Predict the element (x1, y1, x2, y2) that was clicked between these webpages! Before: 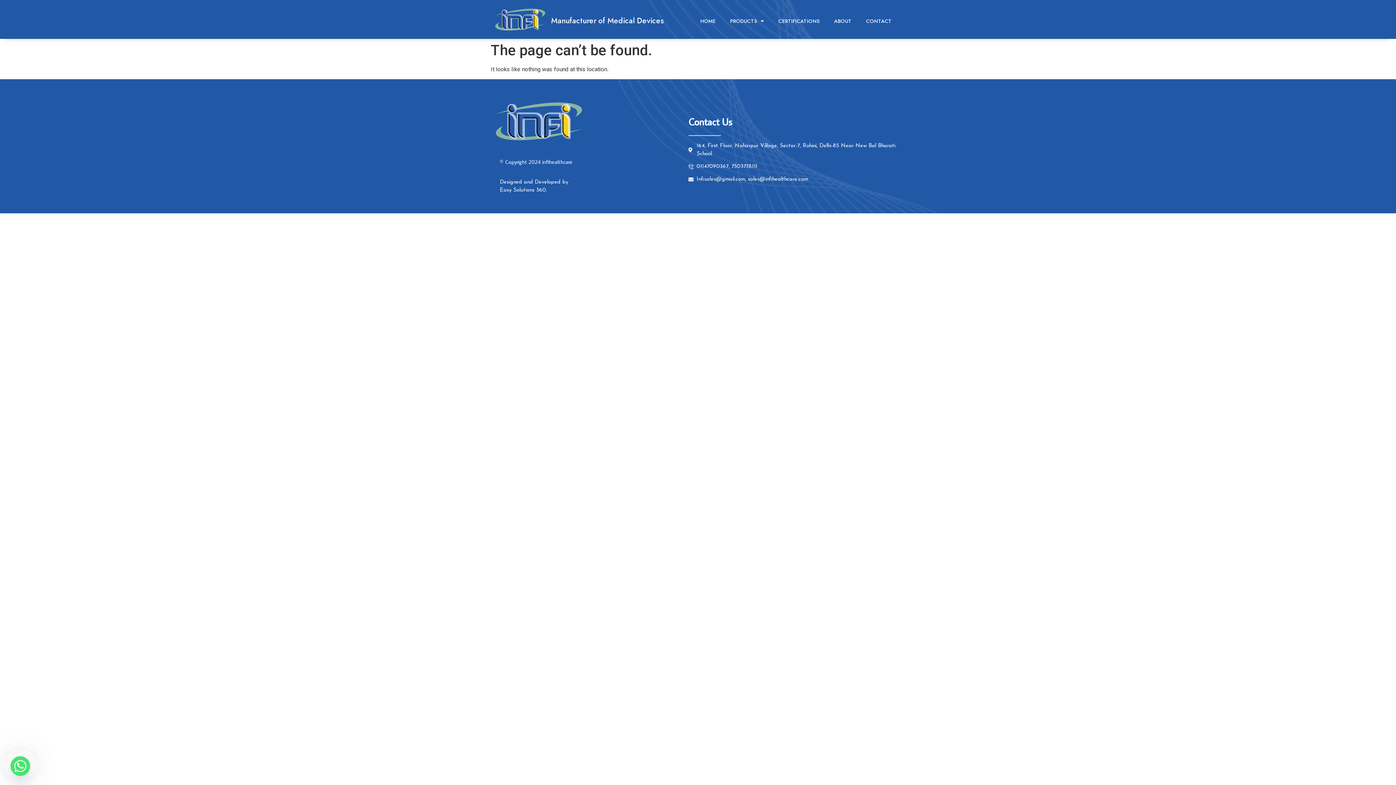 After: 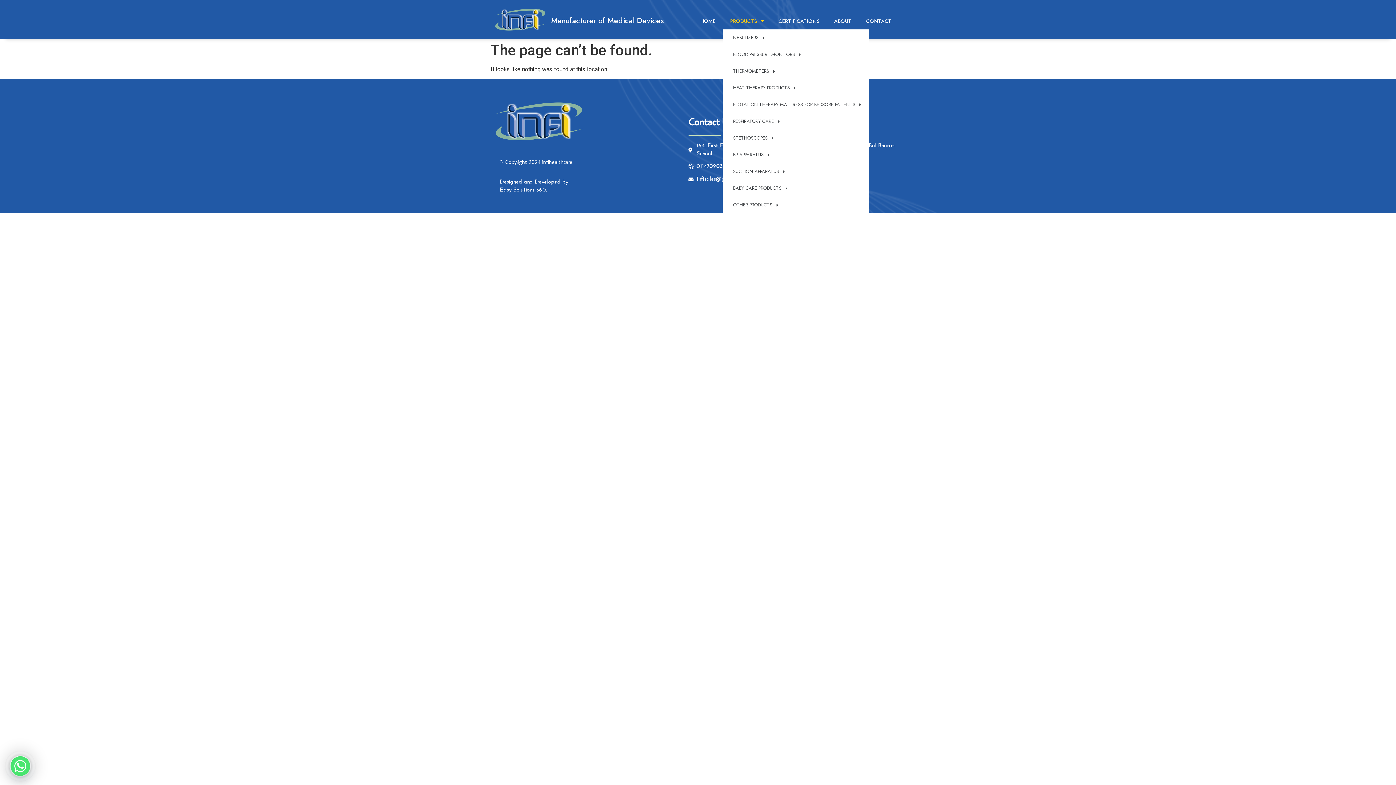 Action: label: PRODUCTS bbox: (723, 12, 771, 29)